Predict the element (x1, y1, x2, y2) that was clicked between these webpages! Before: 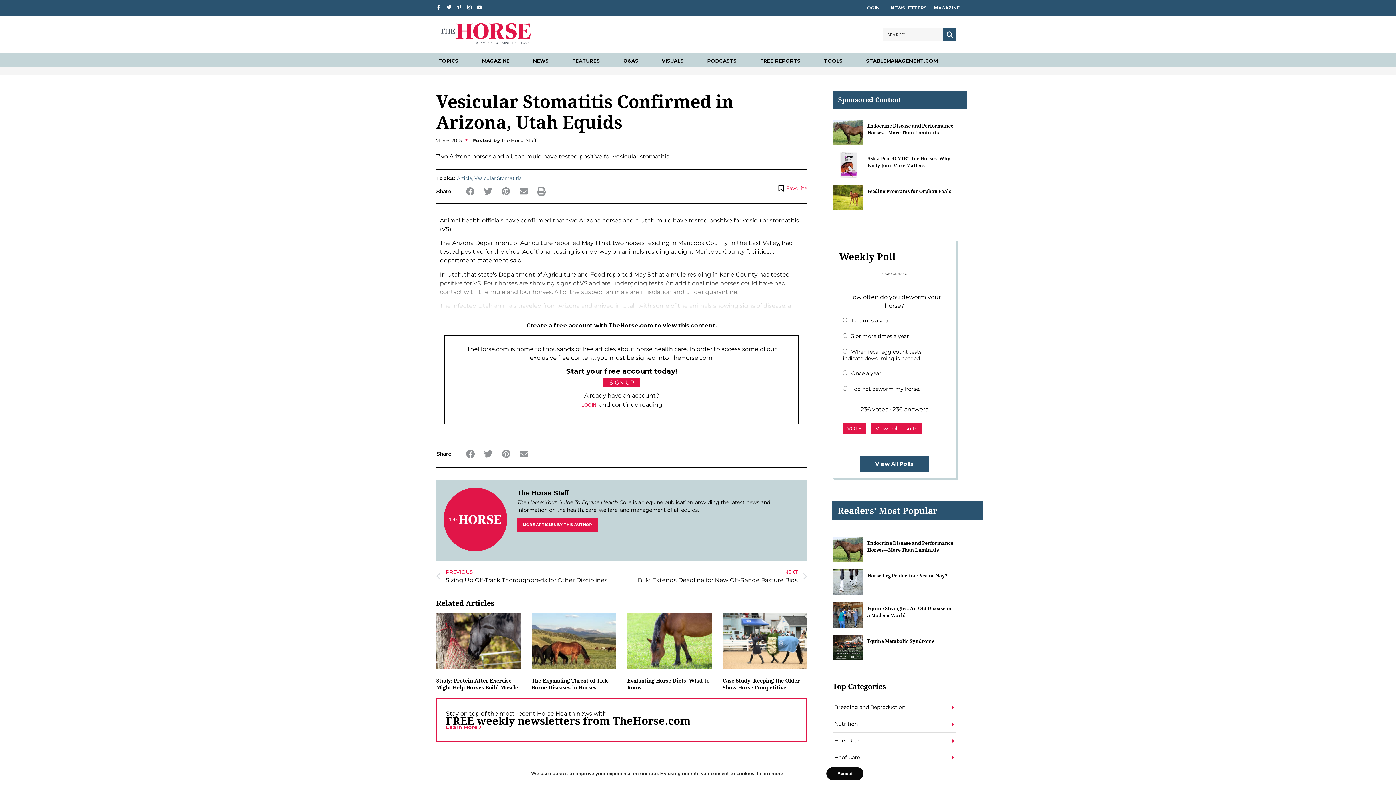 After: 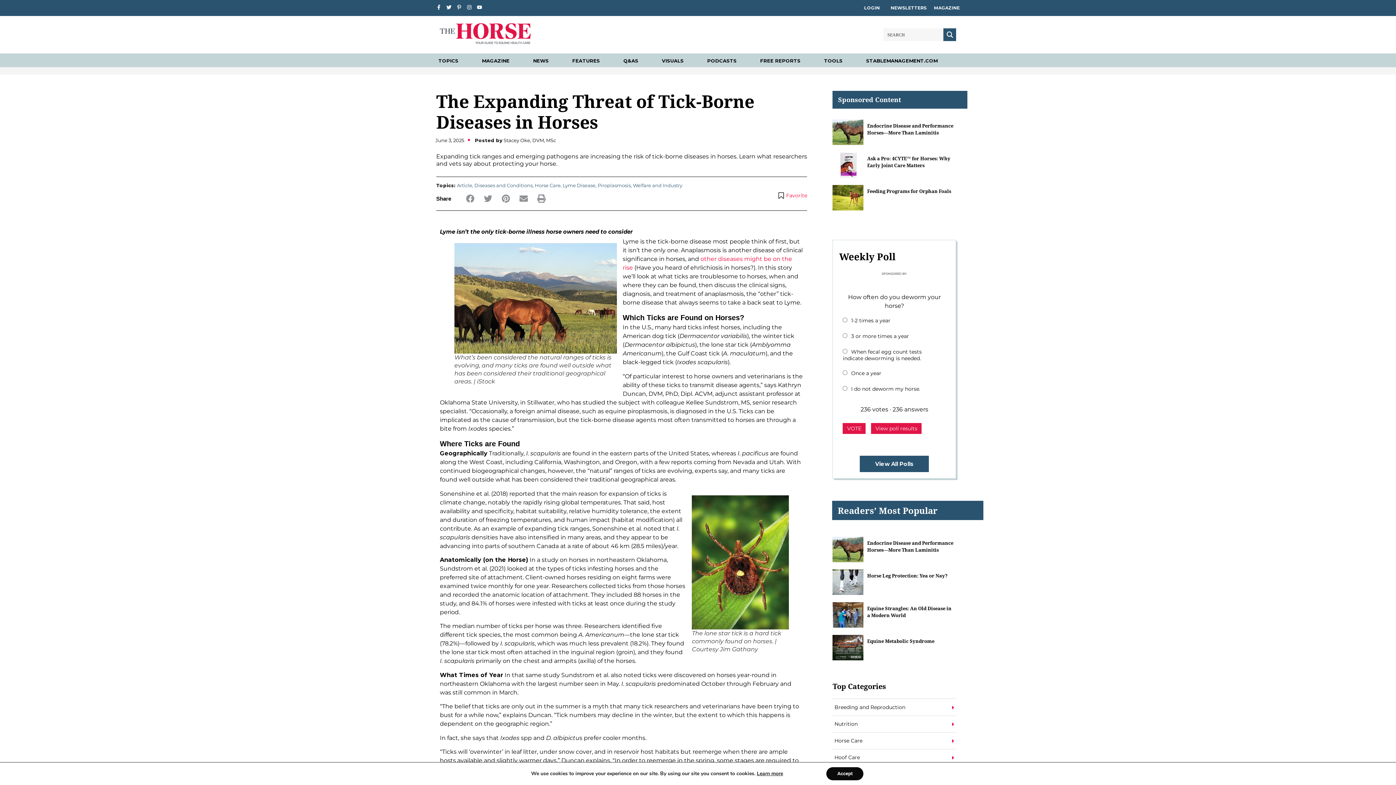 Action: bbox: (531, 677, 609, 691) label: The Expanding Threat of Tick-Borne Diseases in Horses